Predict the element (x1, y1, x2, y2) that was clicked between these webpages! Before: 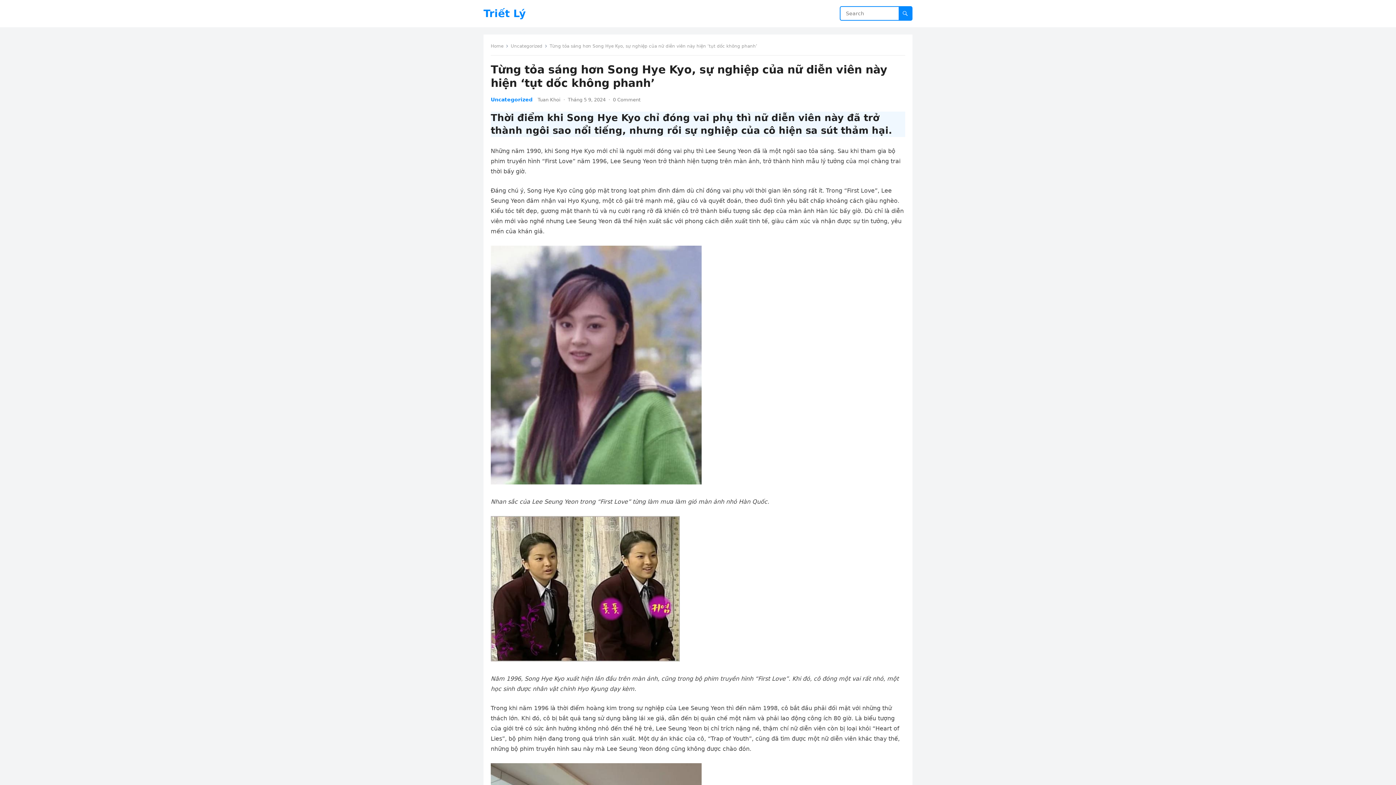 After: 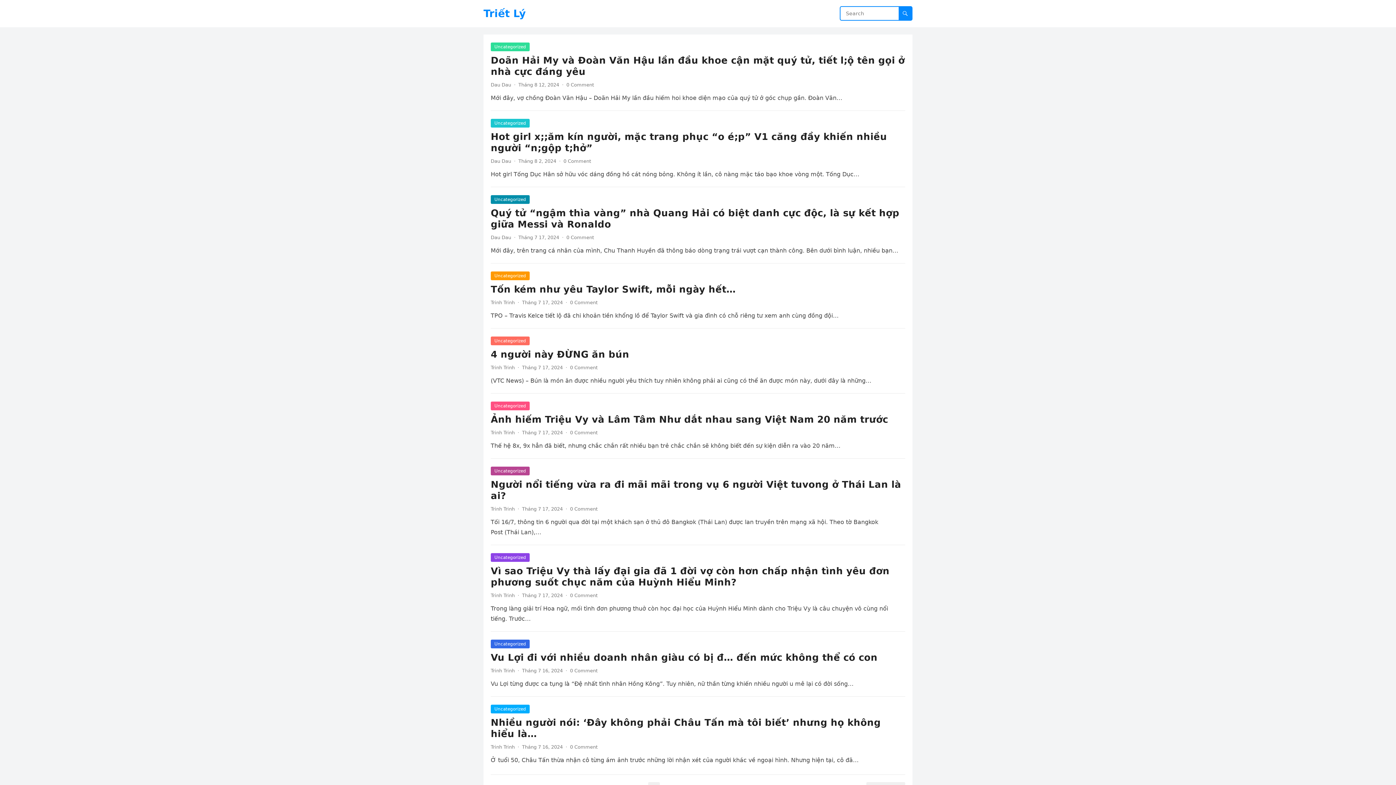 Action: bbox: (490, 43, 508, 48) label: Home